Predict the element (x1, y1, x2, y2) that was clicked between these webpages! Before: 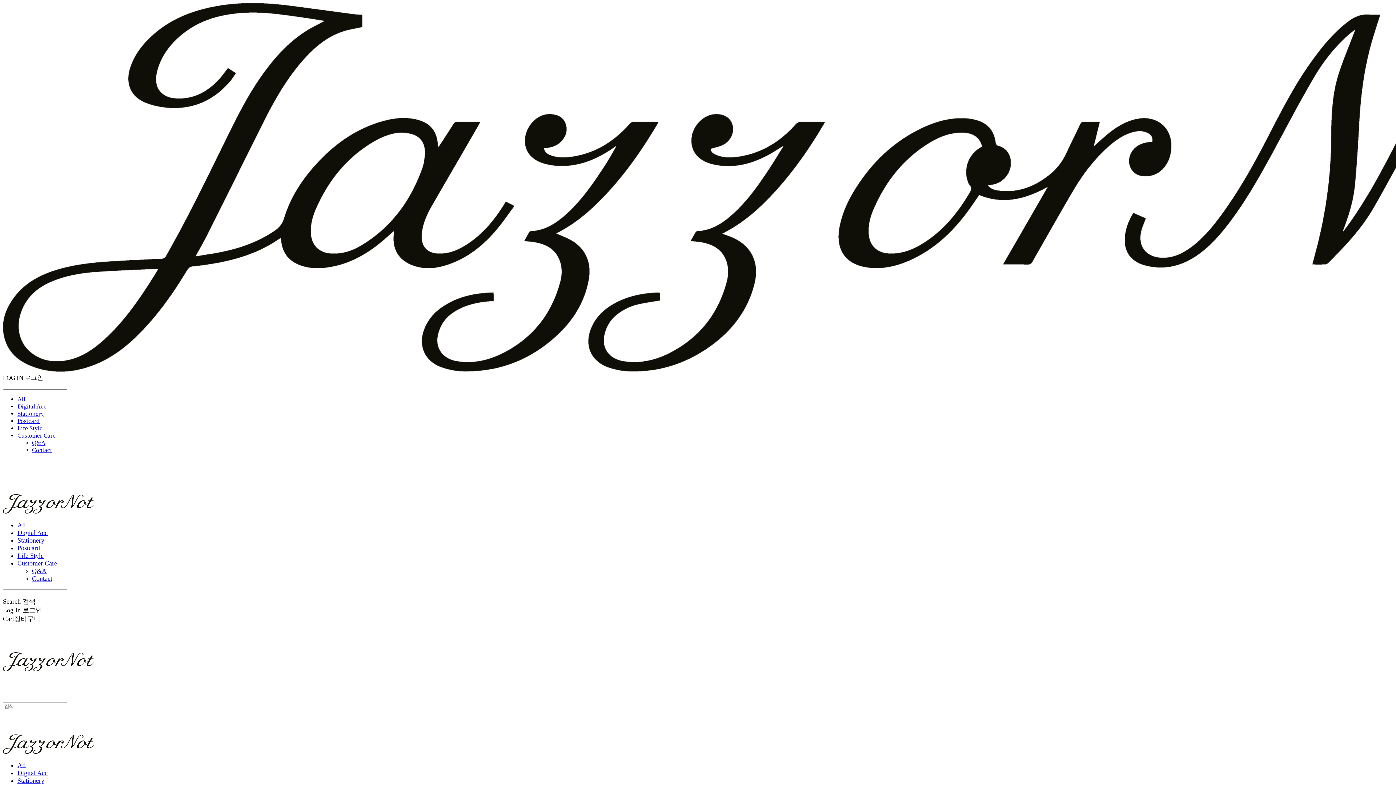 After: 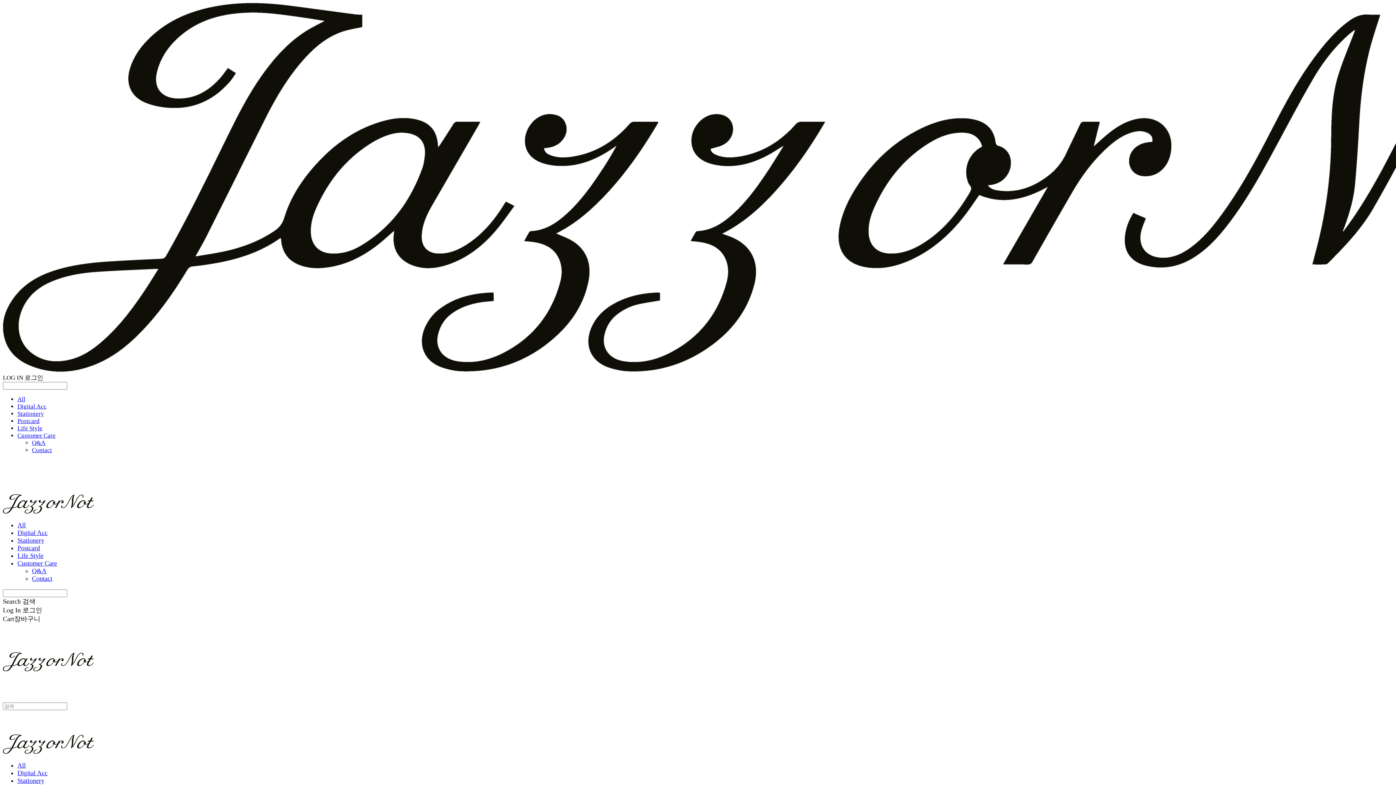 Action: bbox: (17, 769, 47, 777) label: Digital Acc